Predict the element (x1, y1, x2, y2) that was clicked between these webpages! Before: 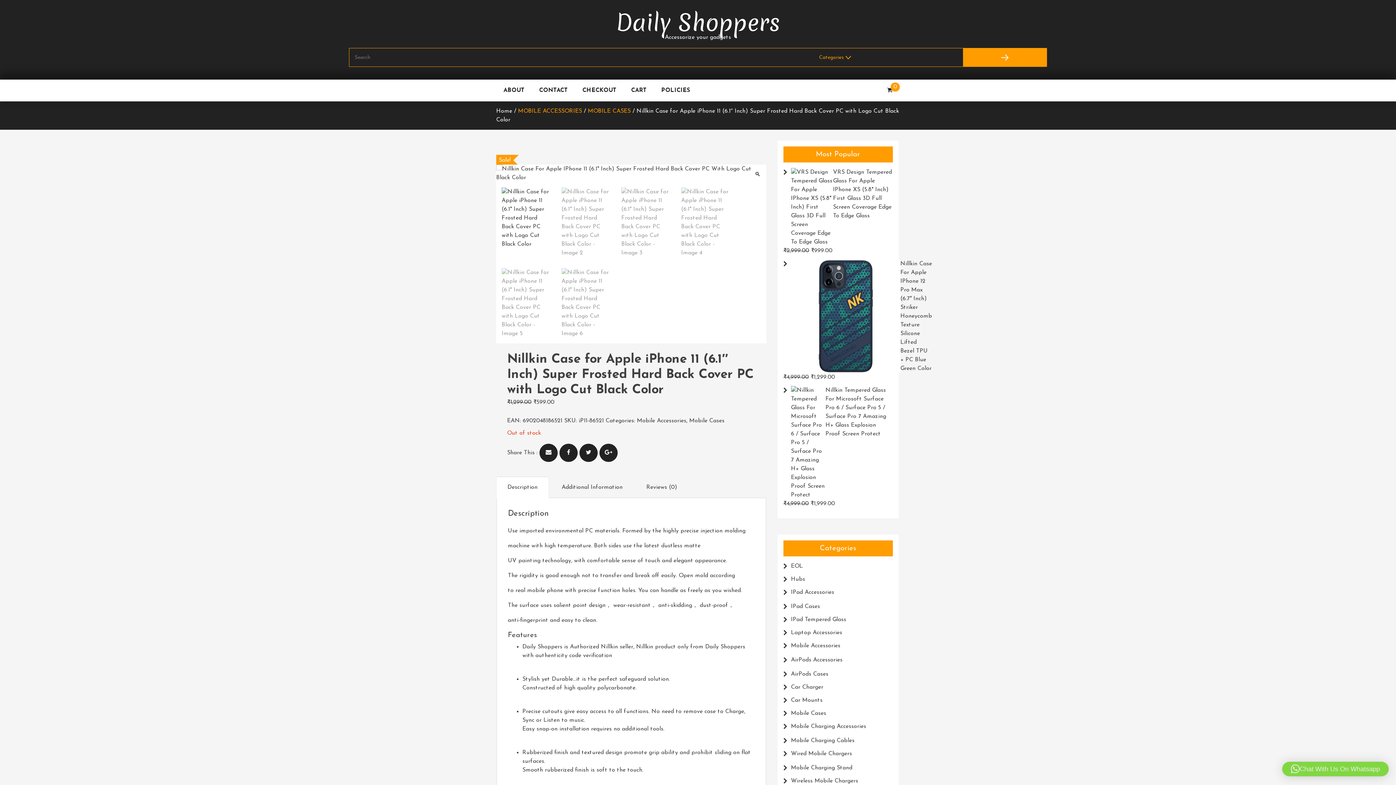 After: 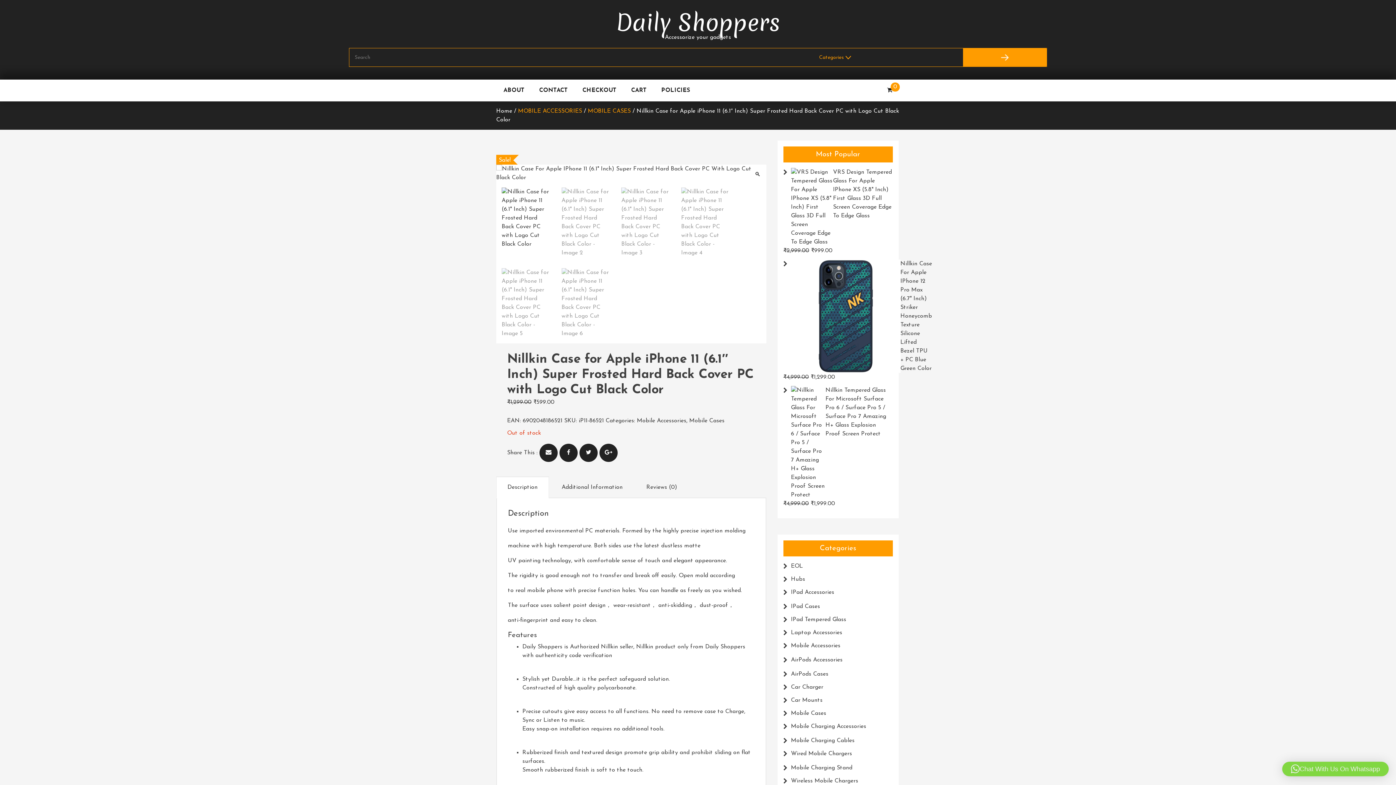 Action: bbox: (599, 444, 617, 462)